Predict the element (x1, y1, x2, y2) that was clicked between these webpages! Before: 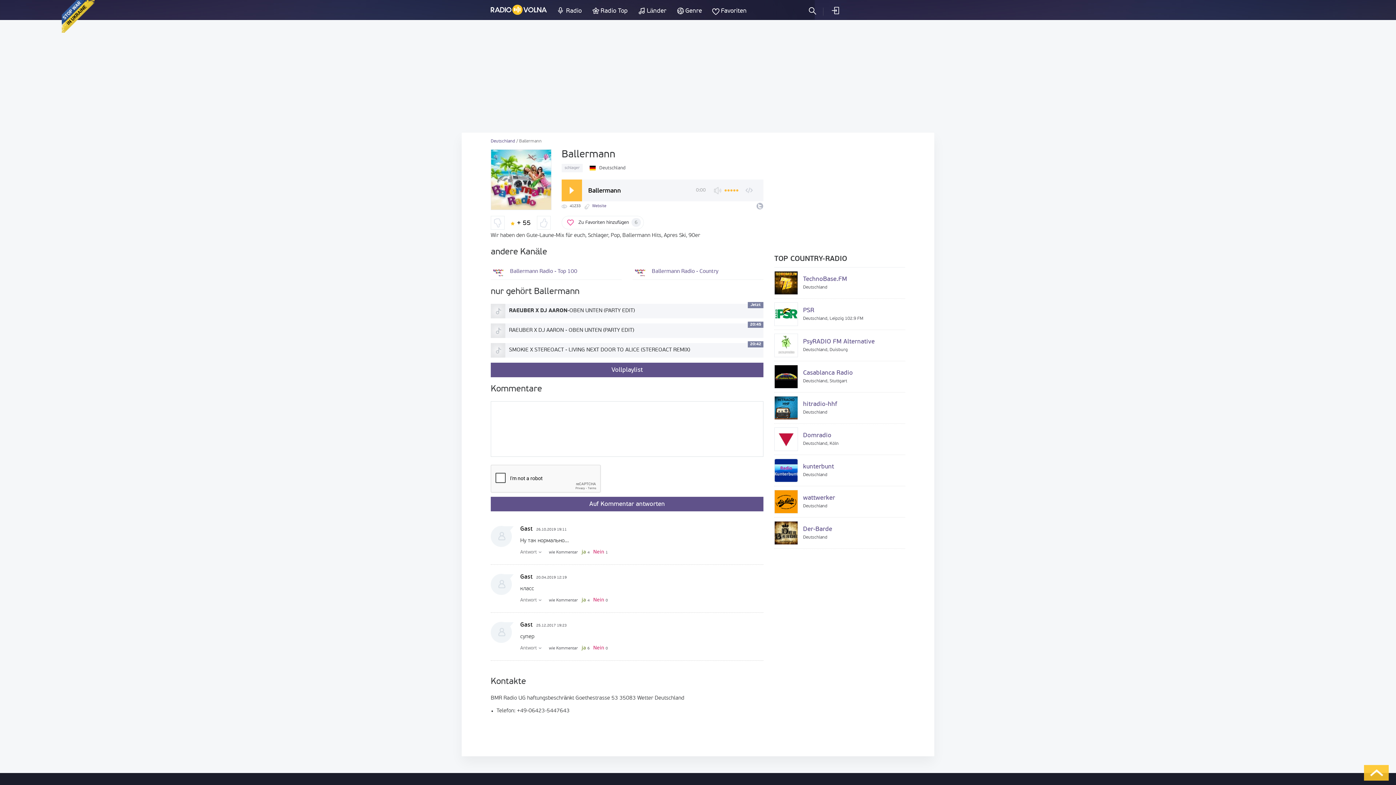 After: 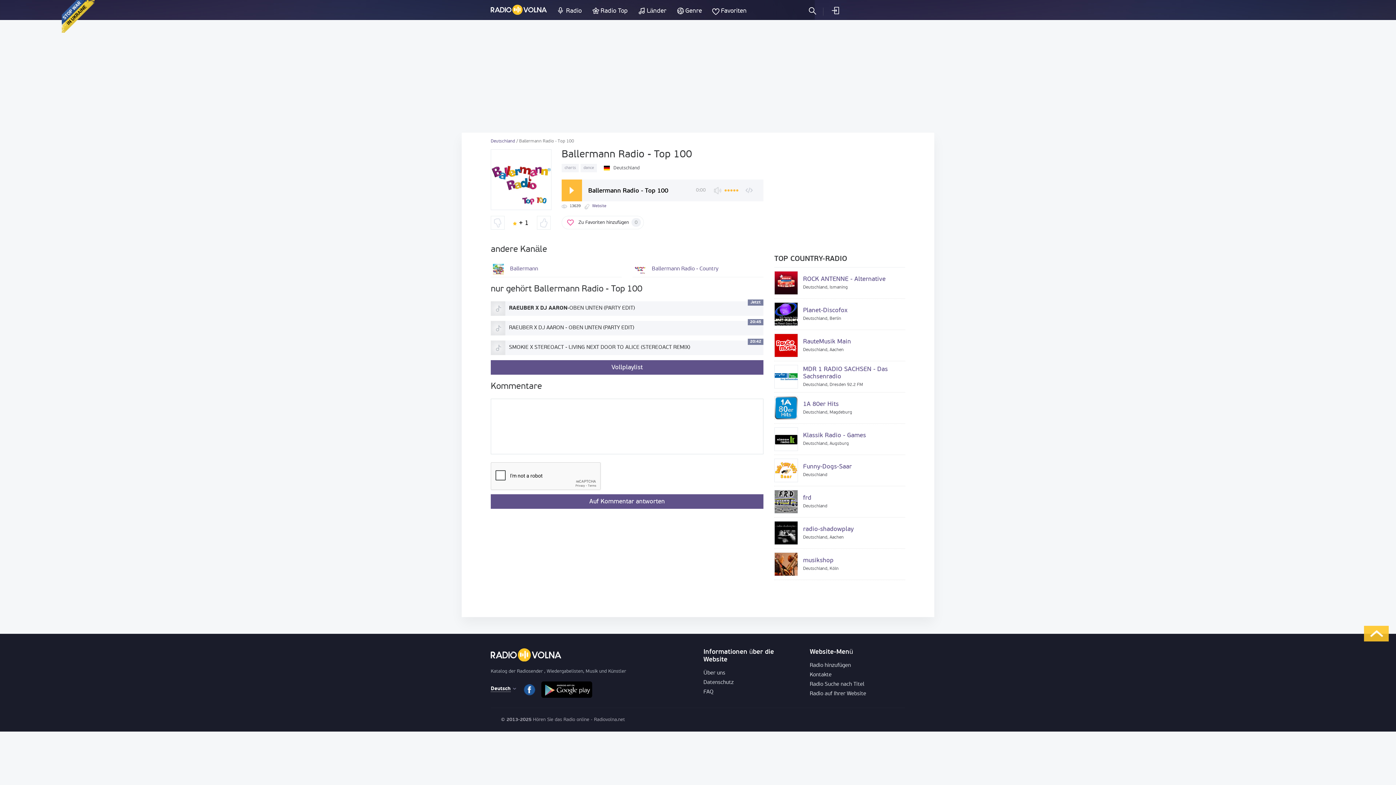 Action: bbox: (490, 264, 621, 279) label:  Ballermann Radio - Top 100